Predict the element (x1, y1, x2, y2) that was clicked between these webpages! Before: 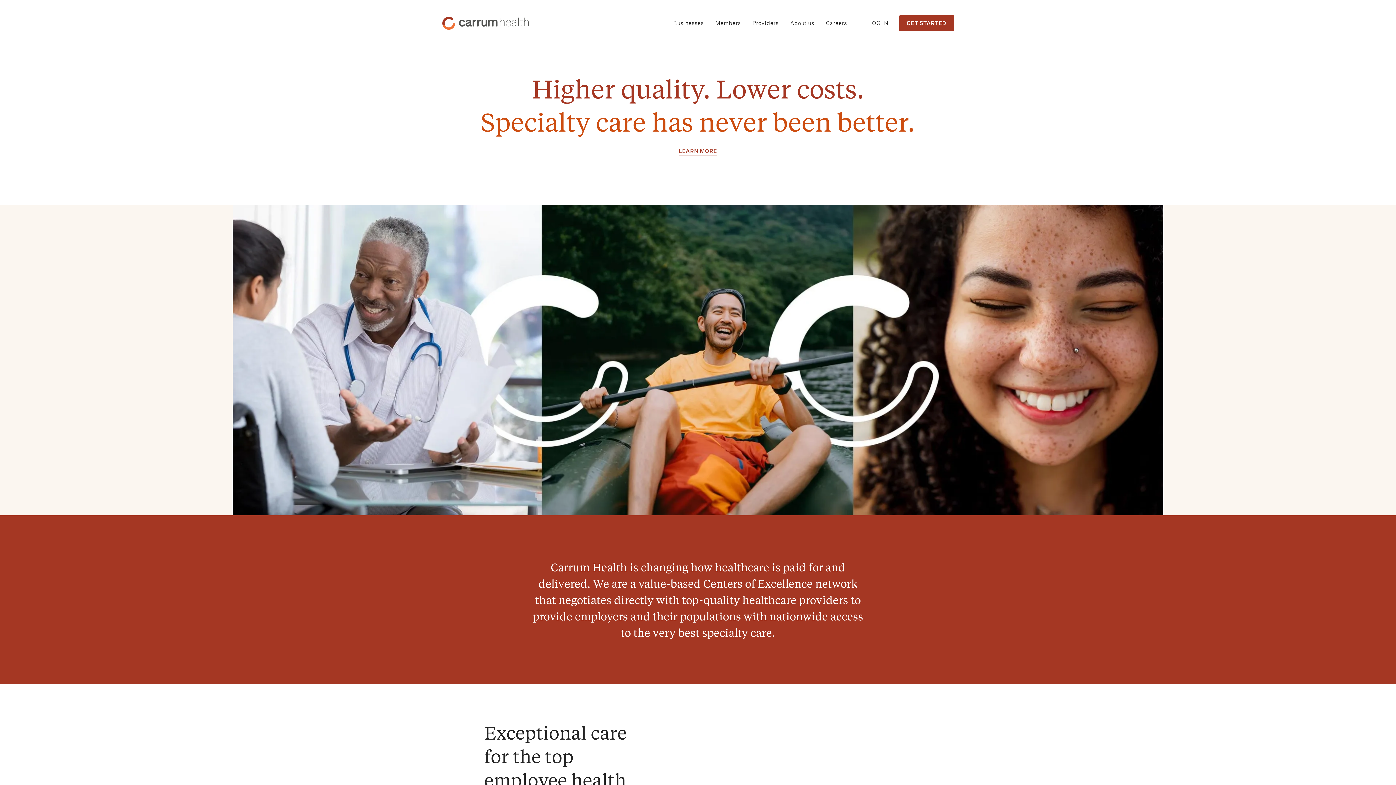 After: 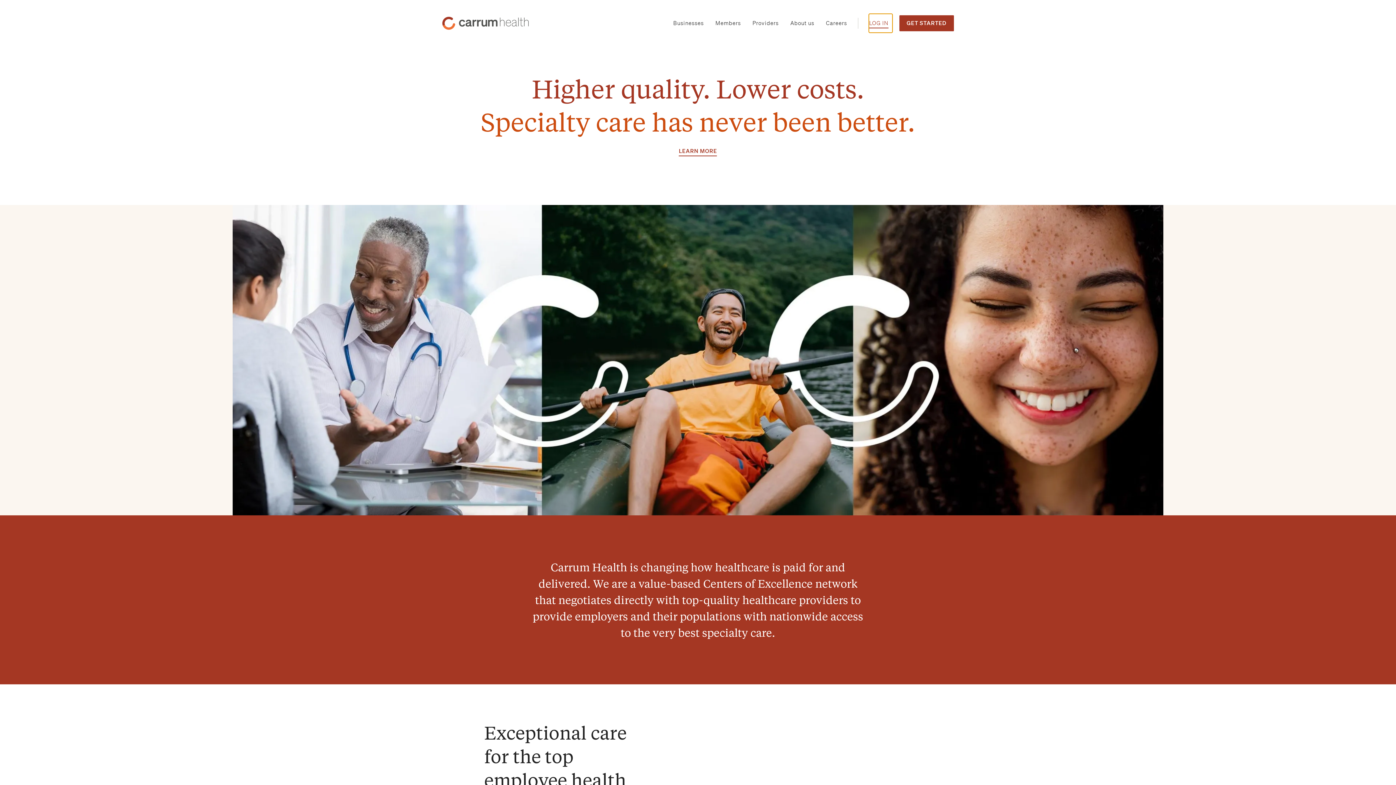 Action: bbox: (869, 14, 892, 32) label: LOG IN